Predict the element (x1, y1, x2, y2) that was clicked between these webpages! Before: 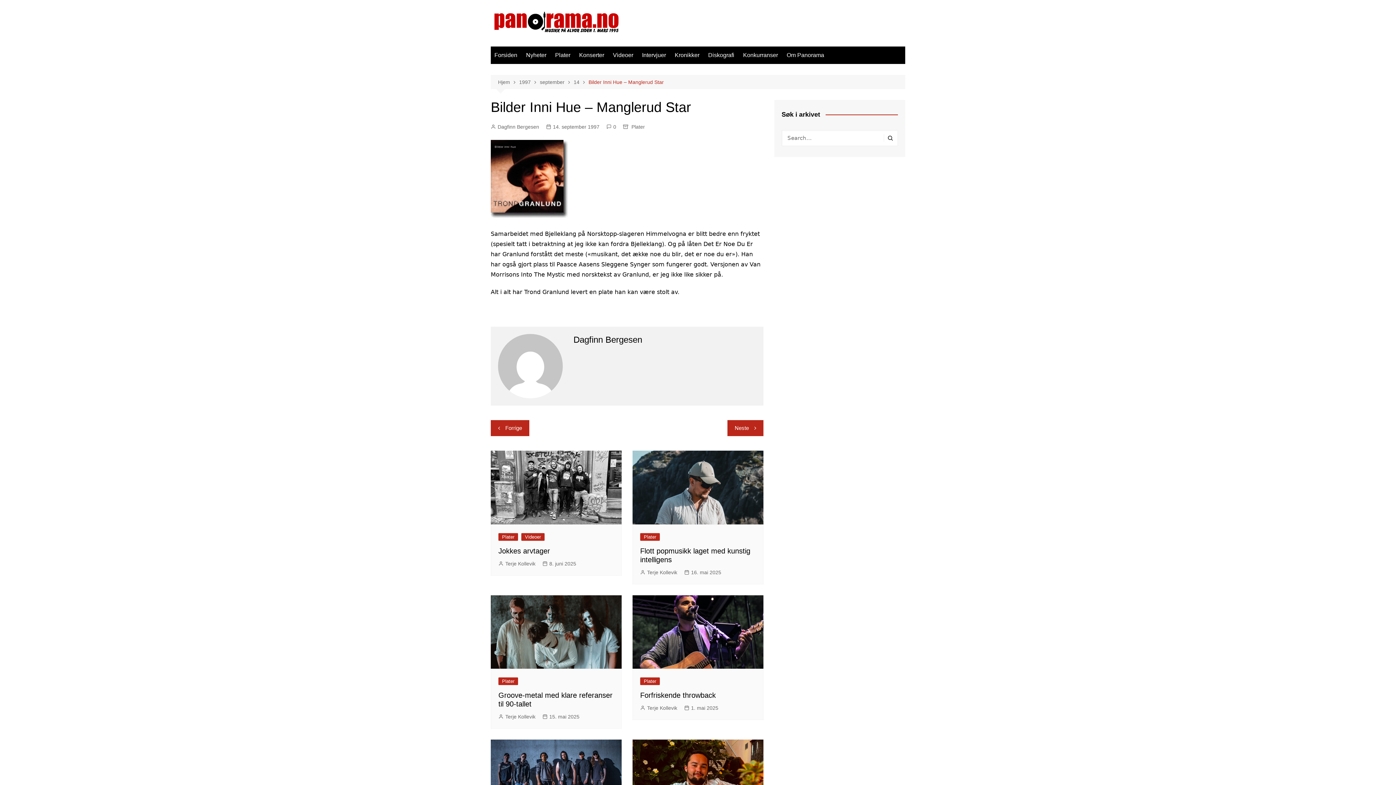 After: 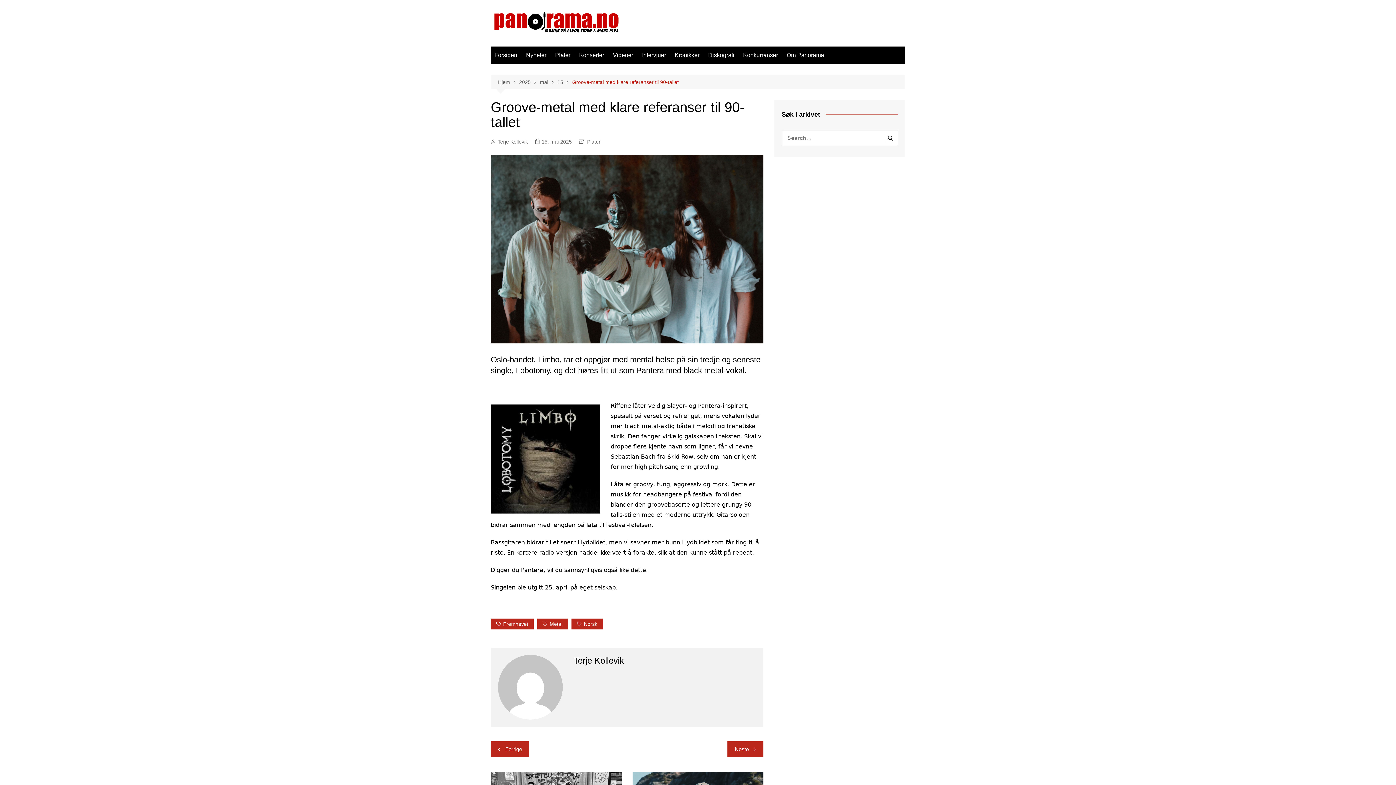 Action: label: 15. mai 2025 bbox: (542, 713, 579, 721)